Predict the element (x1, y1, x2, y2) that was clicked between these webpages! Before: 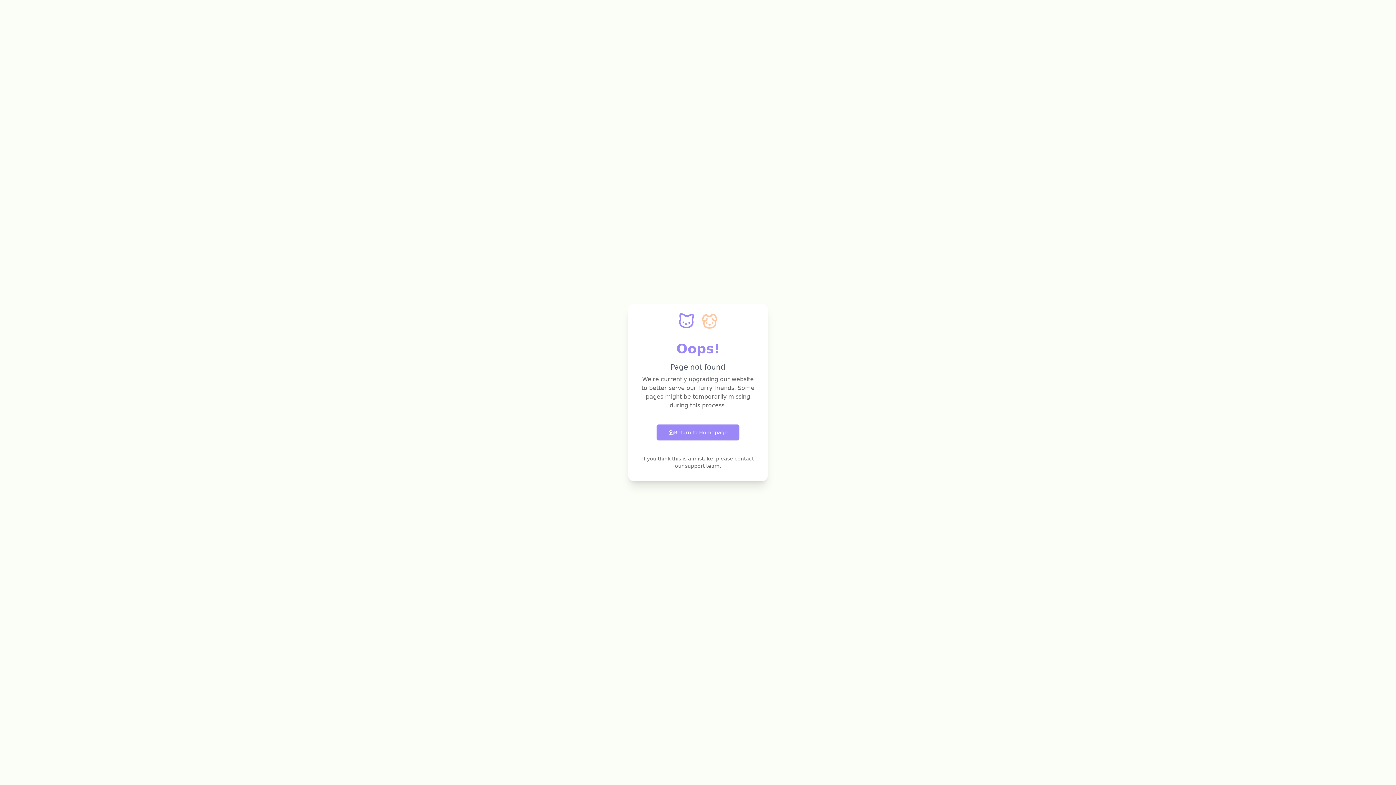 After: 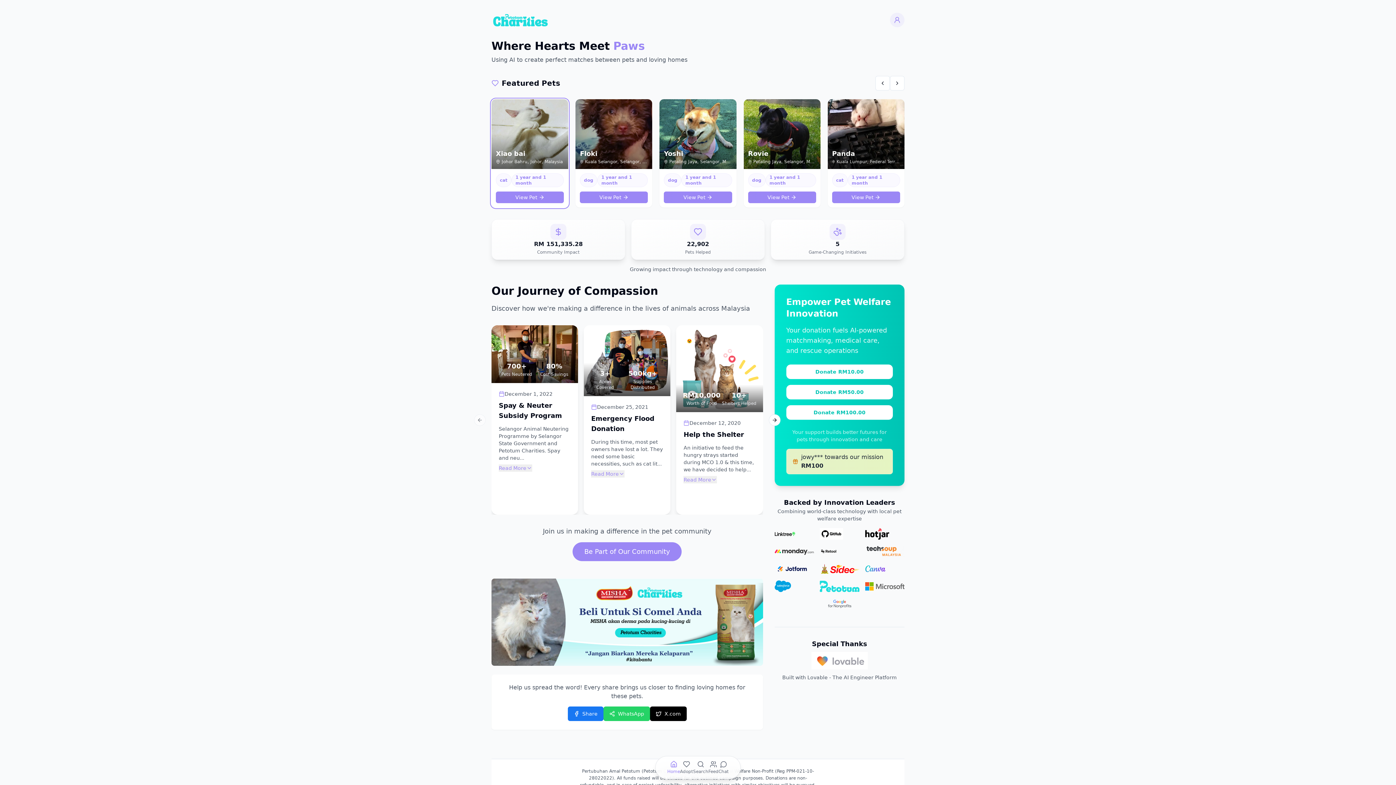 Action: label: Return to Homepage bbox: (656, 424, 739, 440)